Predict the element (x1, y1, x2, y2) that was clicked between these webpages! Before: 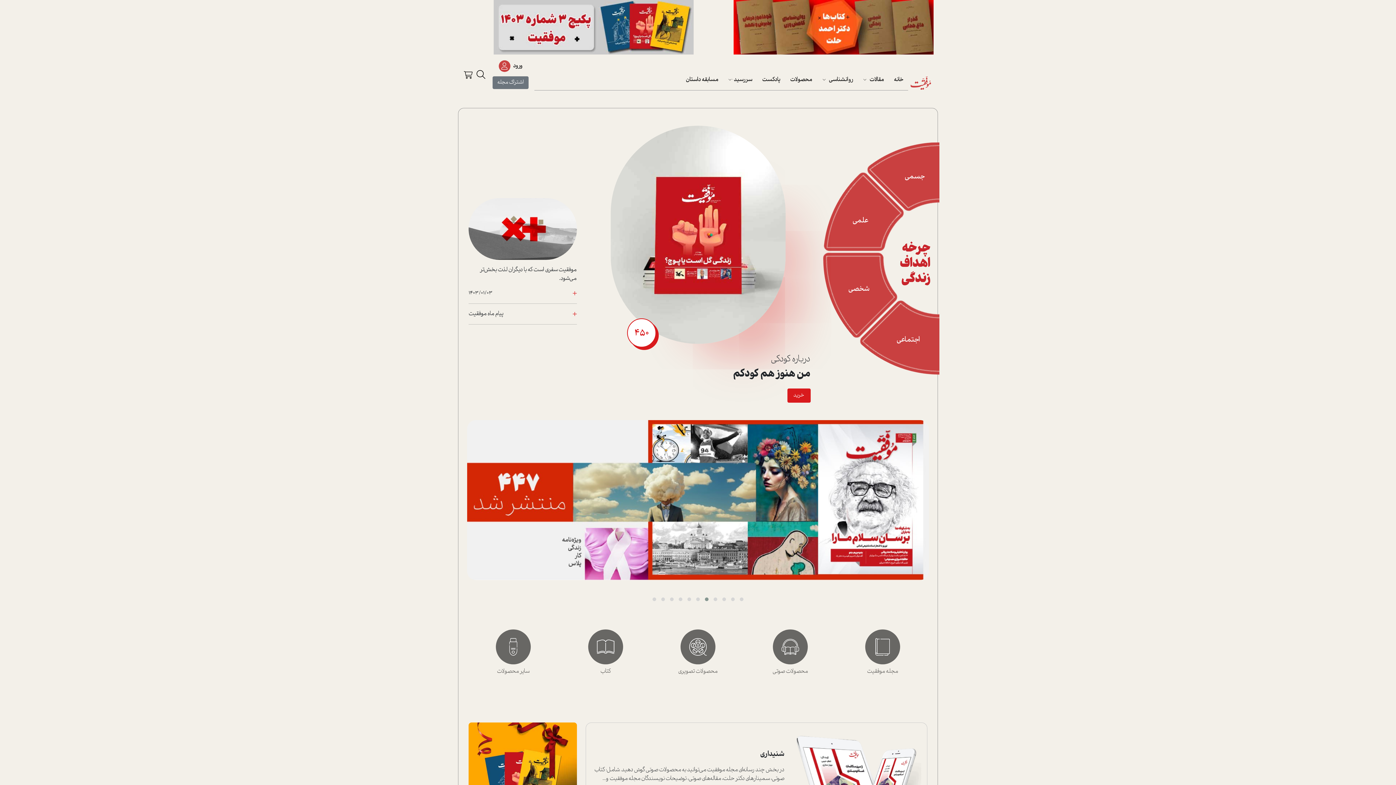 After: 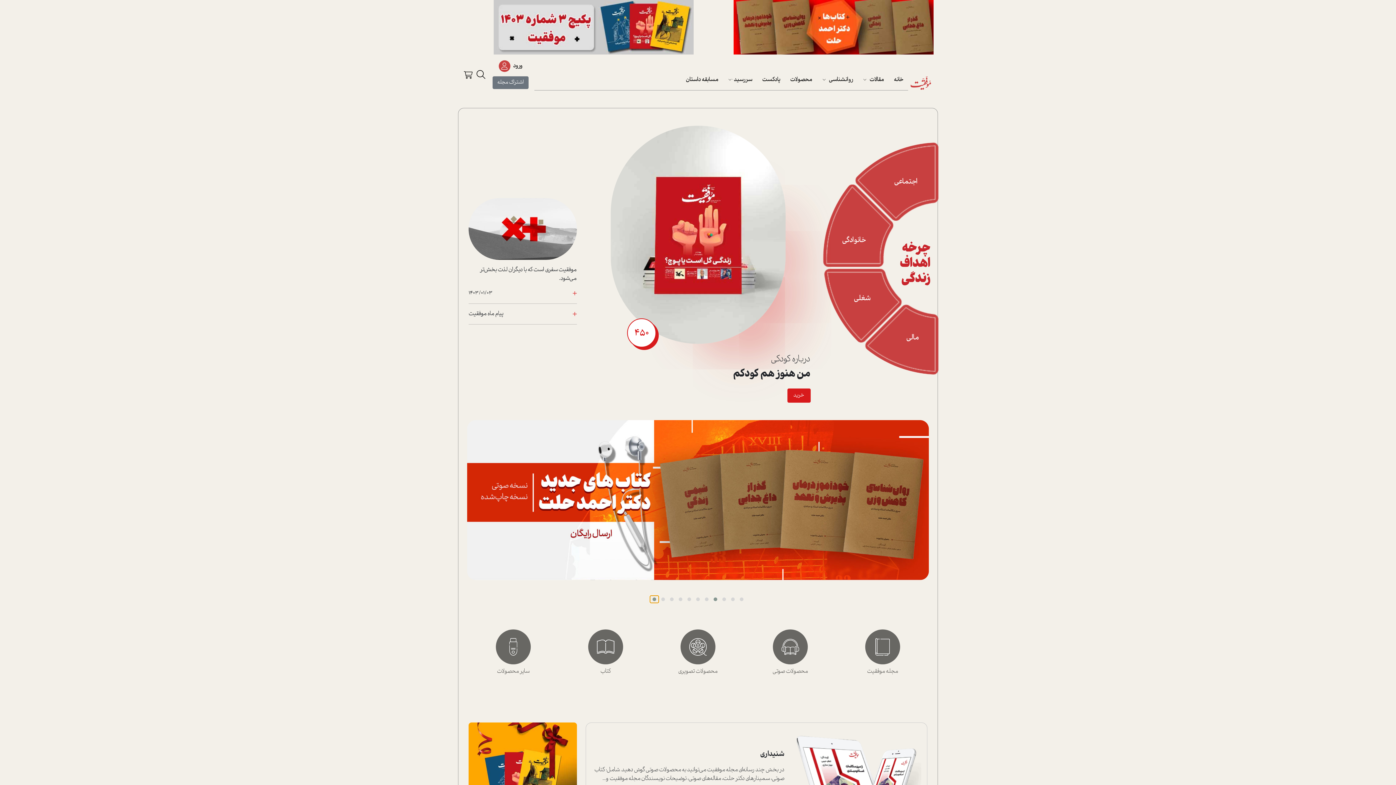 Action: bbox: (650, 595, 658, 603)